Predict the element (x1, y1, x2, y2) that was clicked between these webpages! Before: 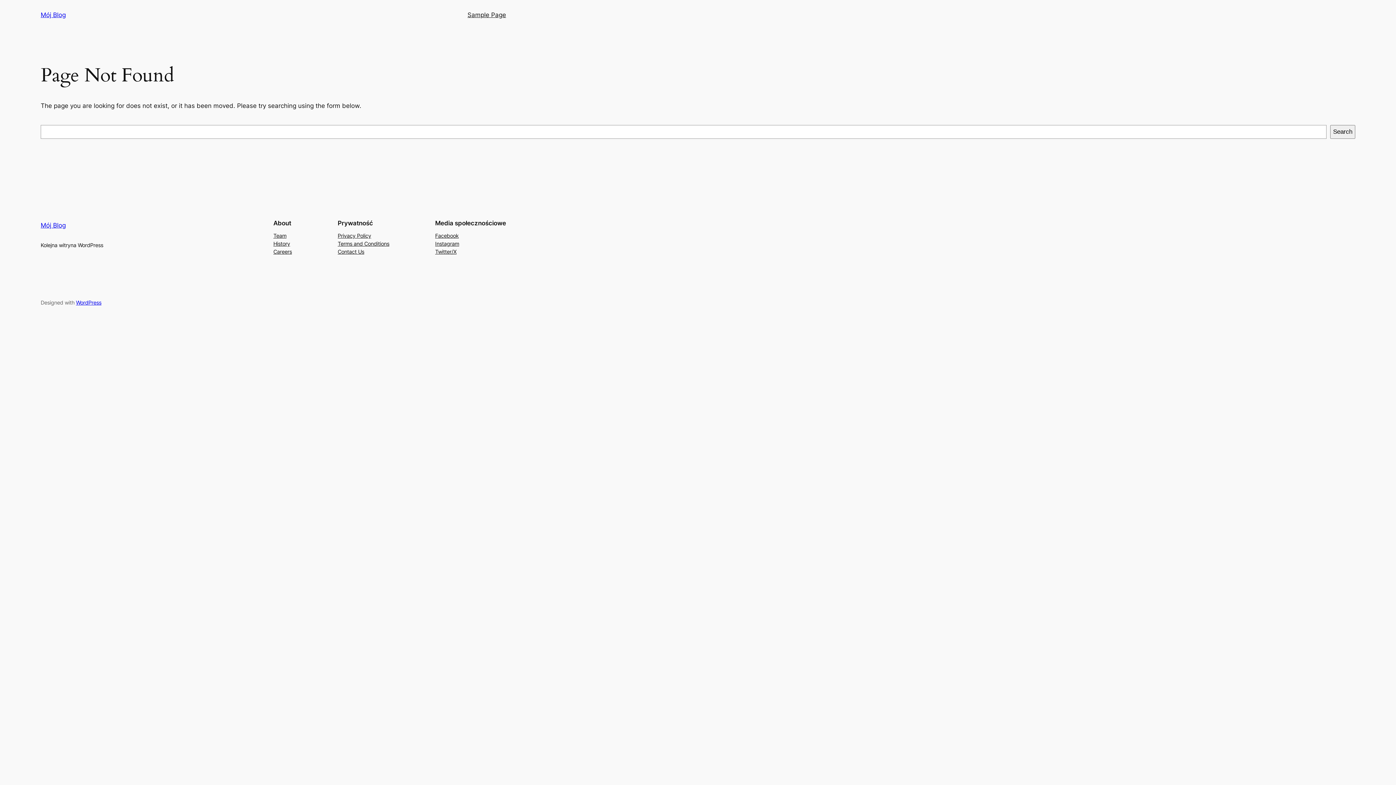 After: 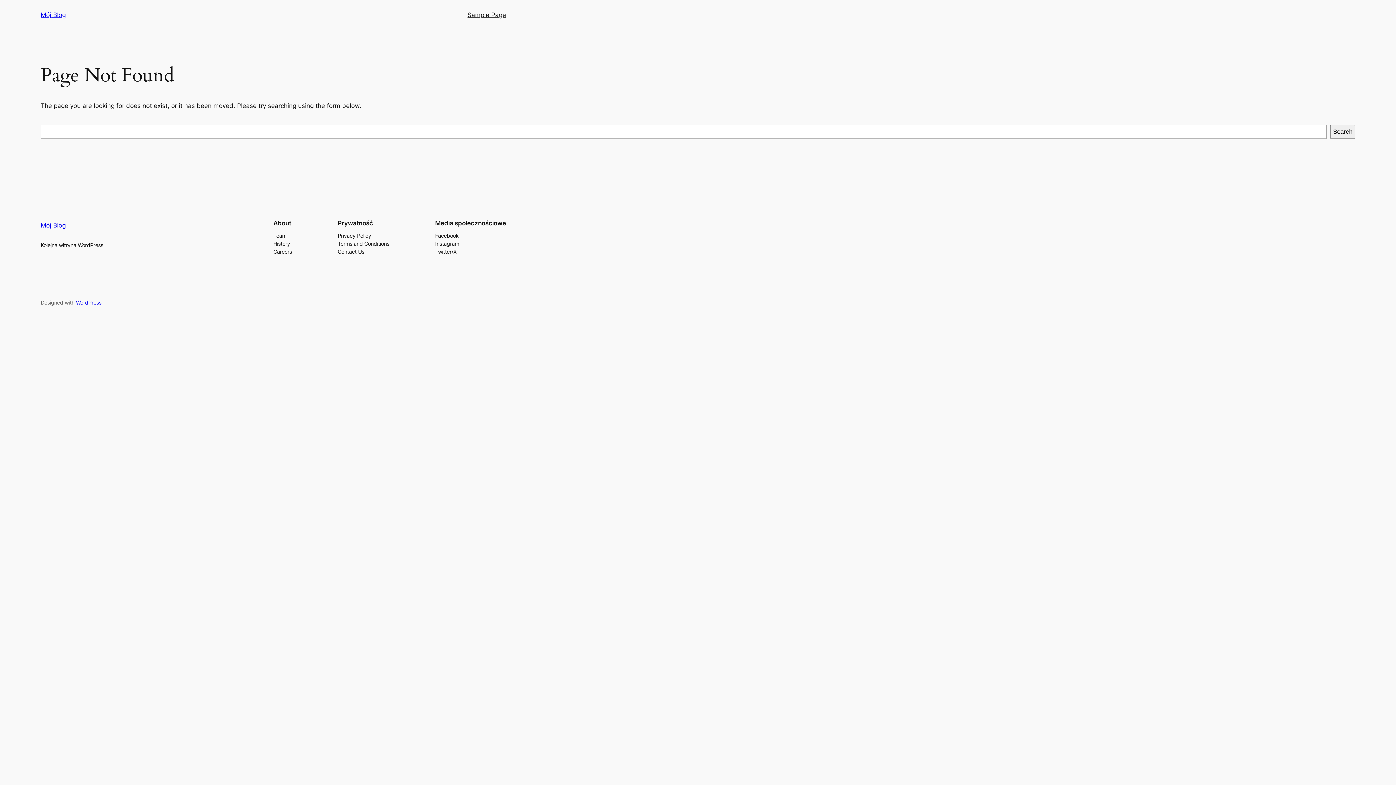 Action: bbox: (337, 239, 389, 247) label: Terms and Conditions